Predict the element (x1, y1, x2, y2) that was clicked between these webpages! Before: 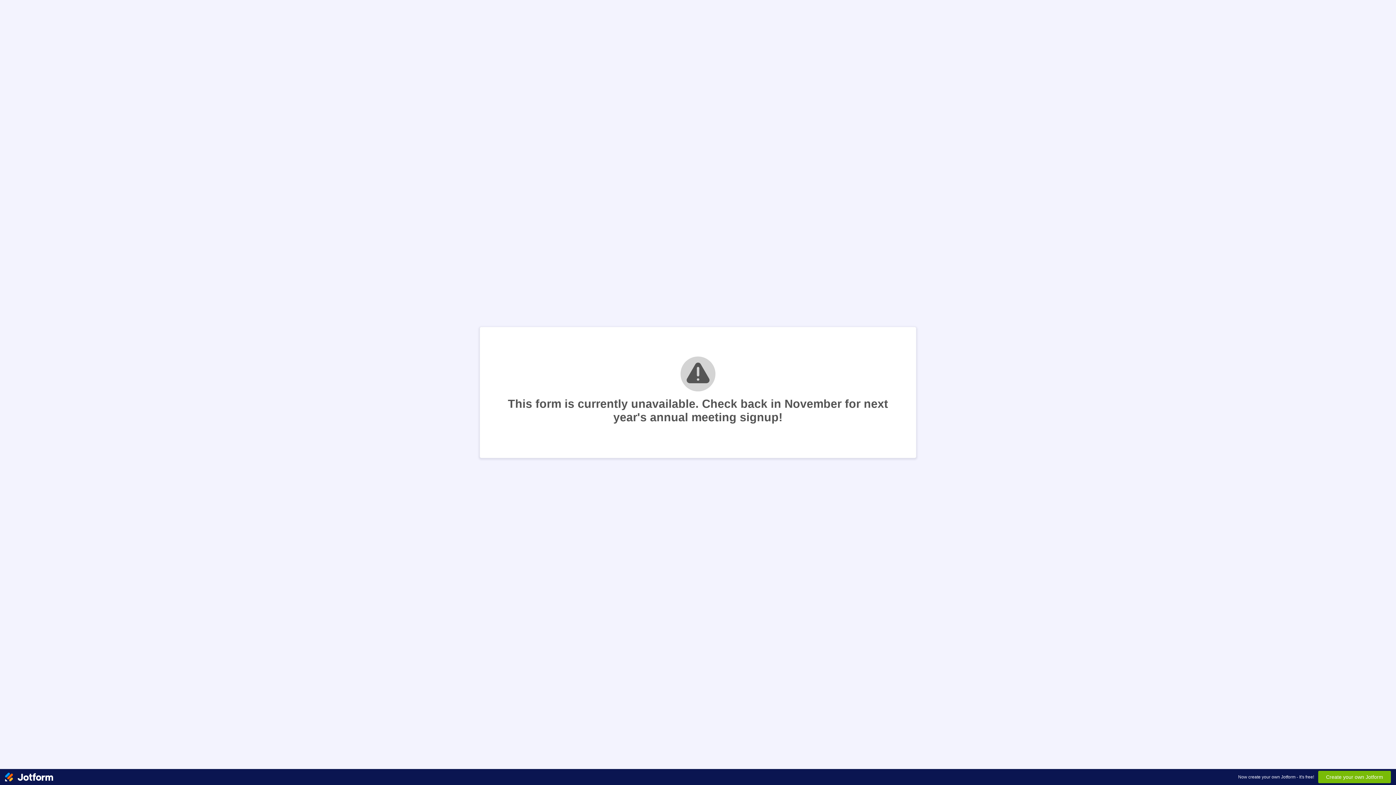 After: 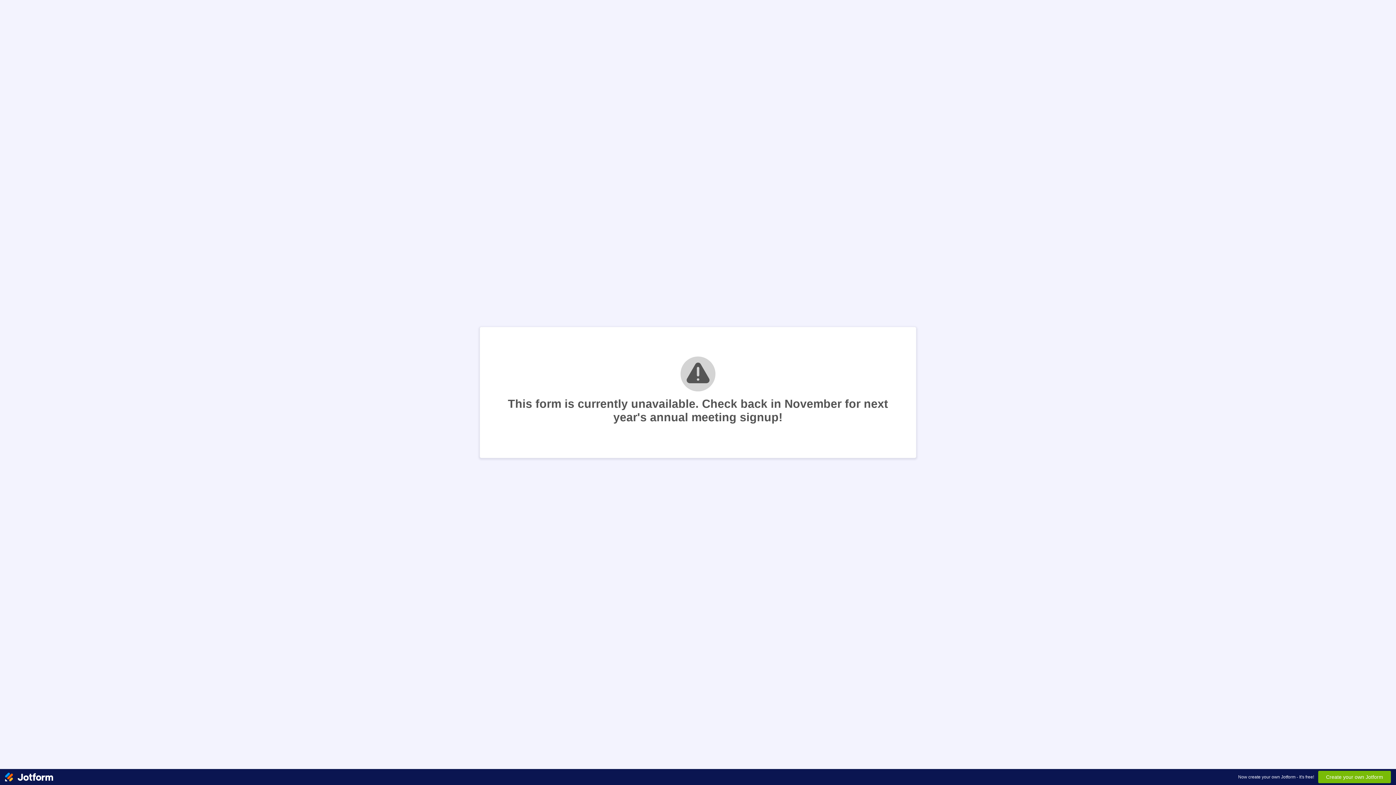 Action: bbox: (5, 769, 53, 785)